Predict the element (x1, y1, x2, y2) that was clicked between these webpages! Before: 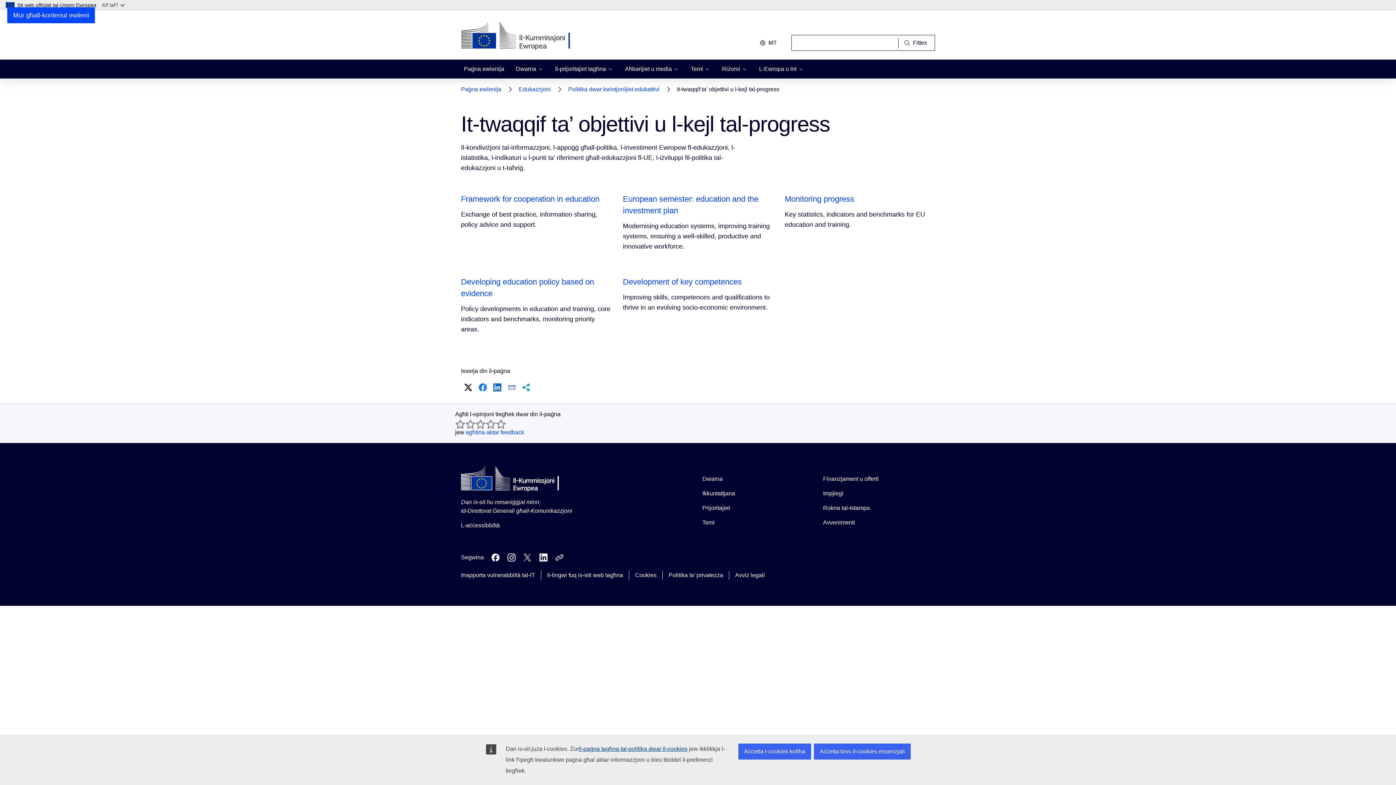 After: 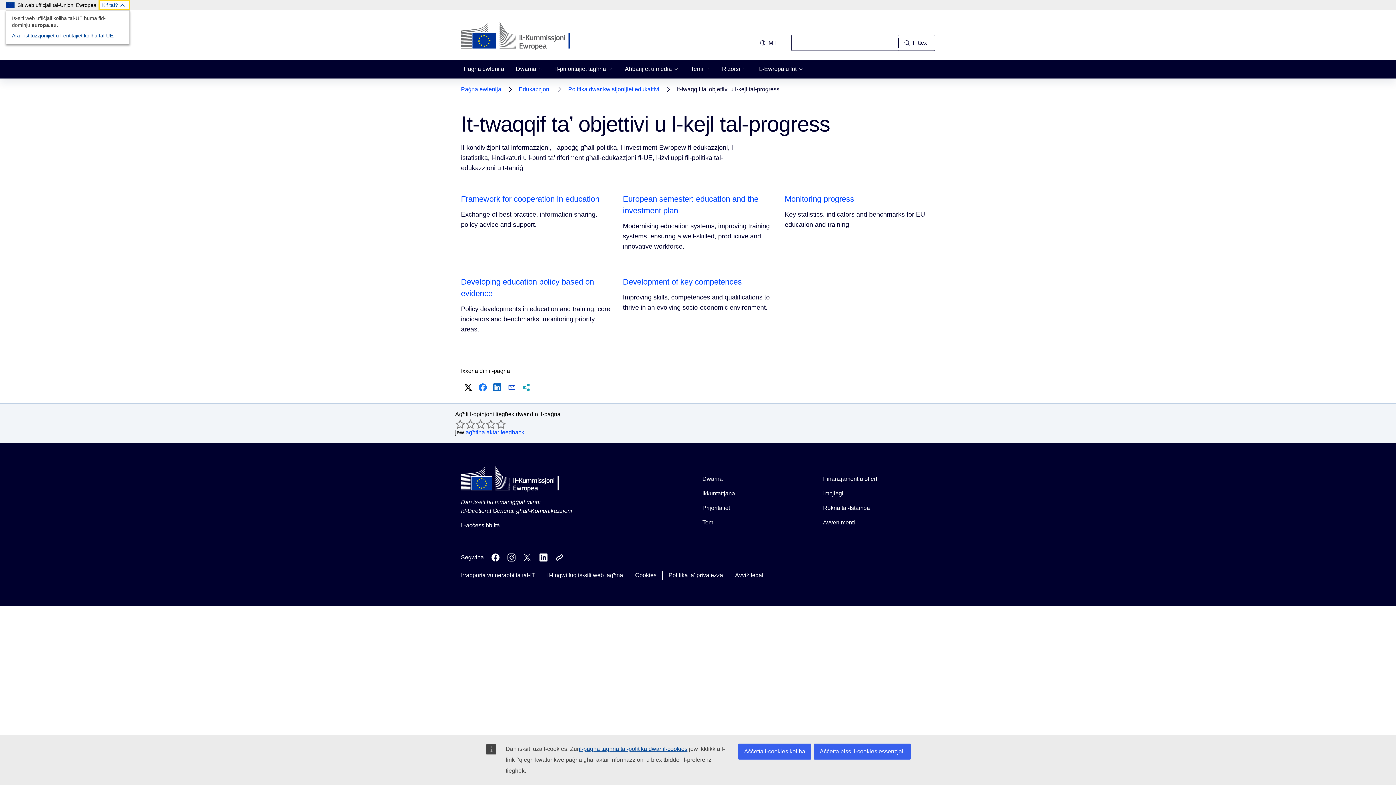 Action: label: Kif taf? bbox: (98, 0, 129, 10)